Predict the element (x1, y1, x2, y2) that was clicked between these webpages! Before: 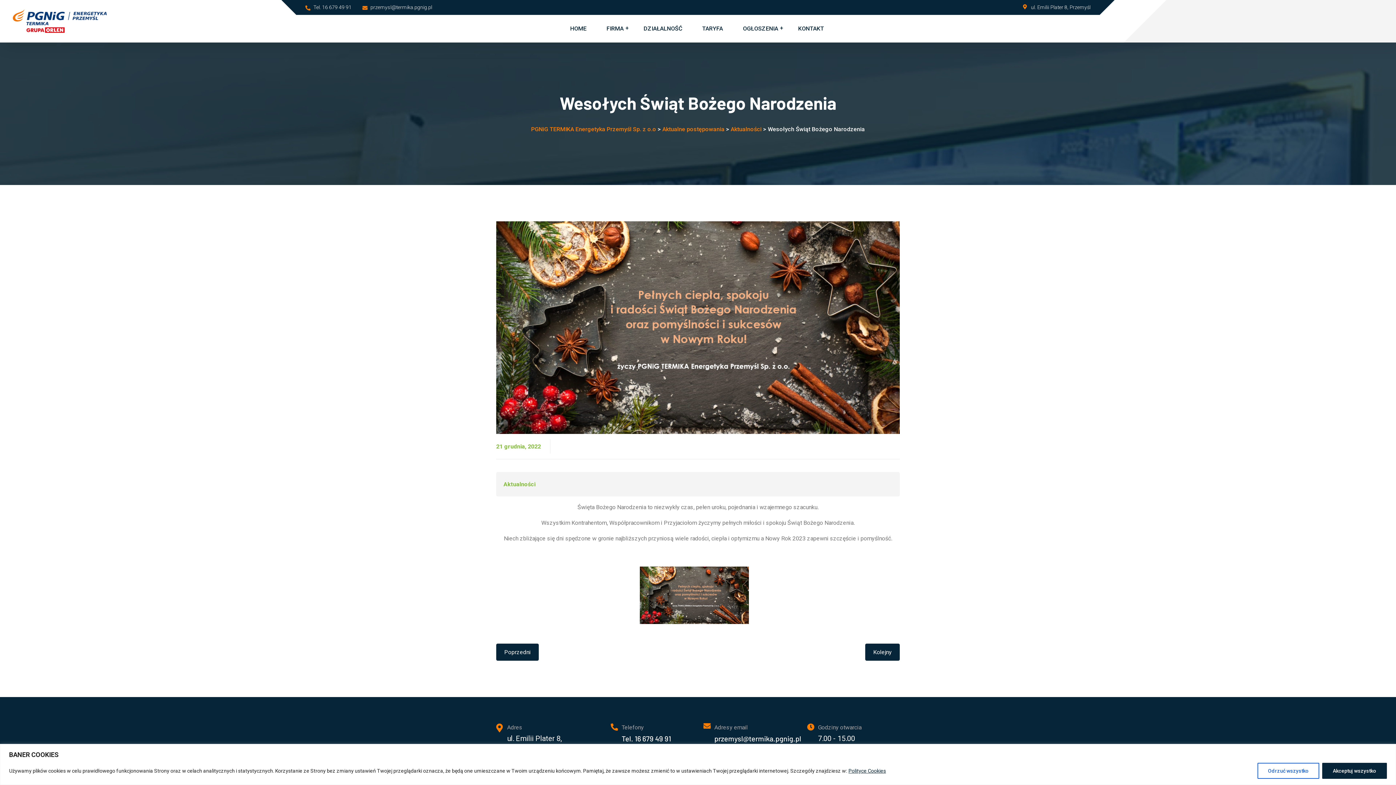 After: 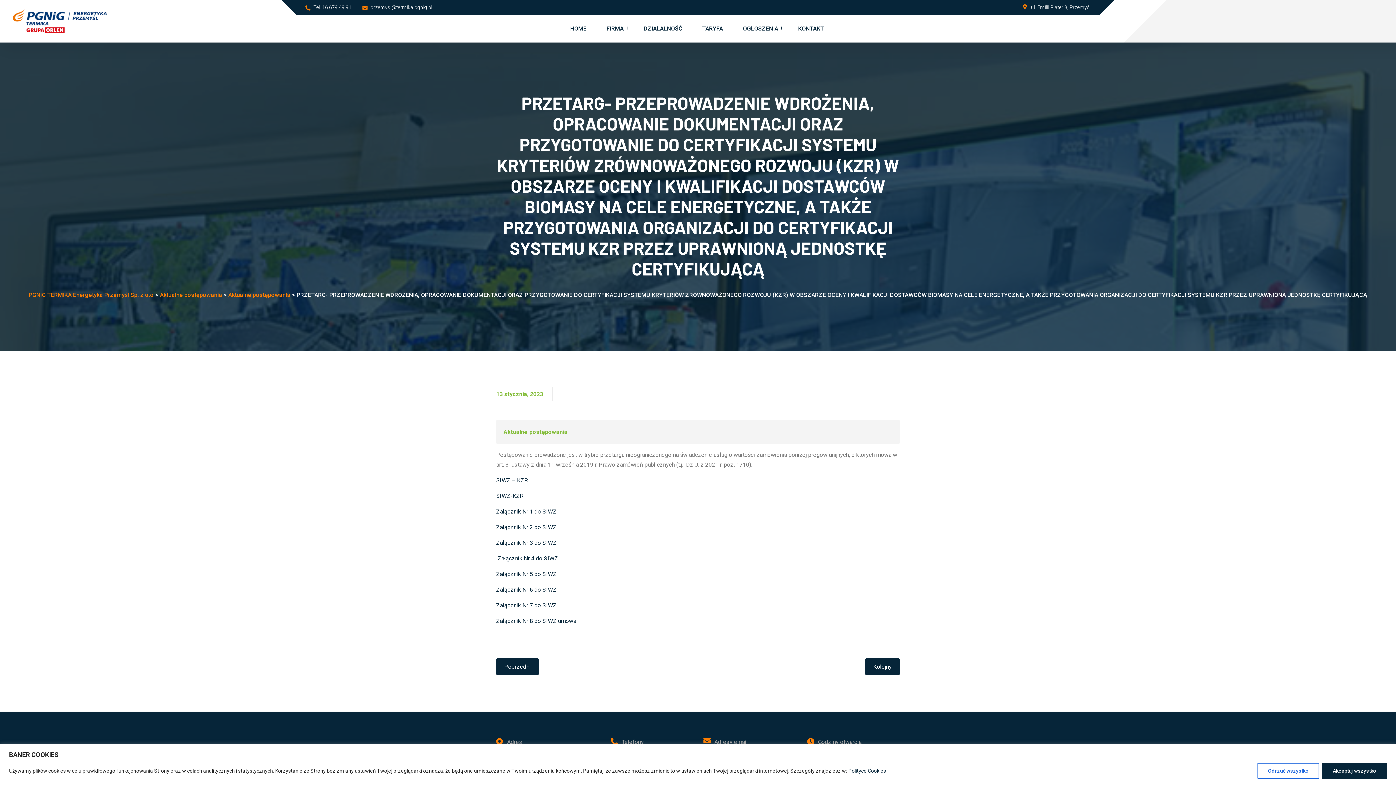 Action: label: Kolejny bbox: (865, 643, 900, 661)